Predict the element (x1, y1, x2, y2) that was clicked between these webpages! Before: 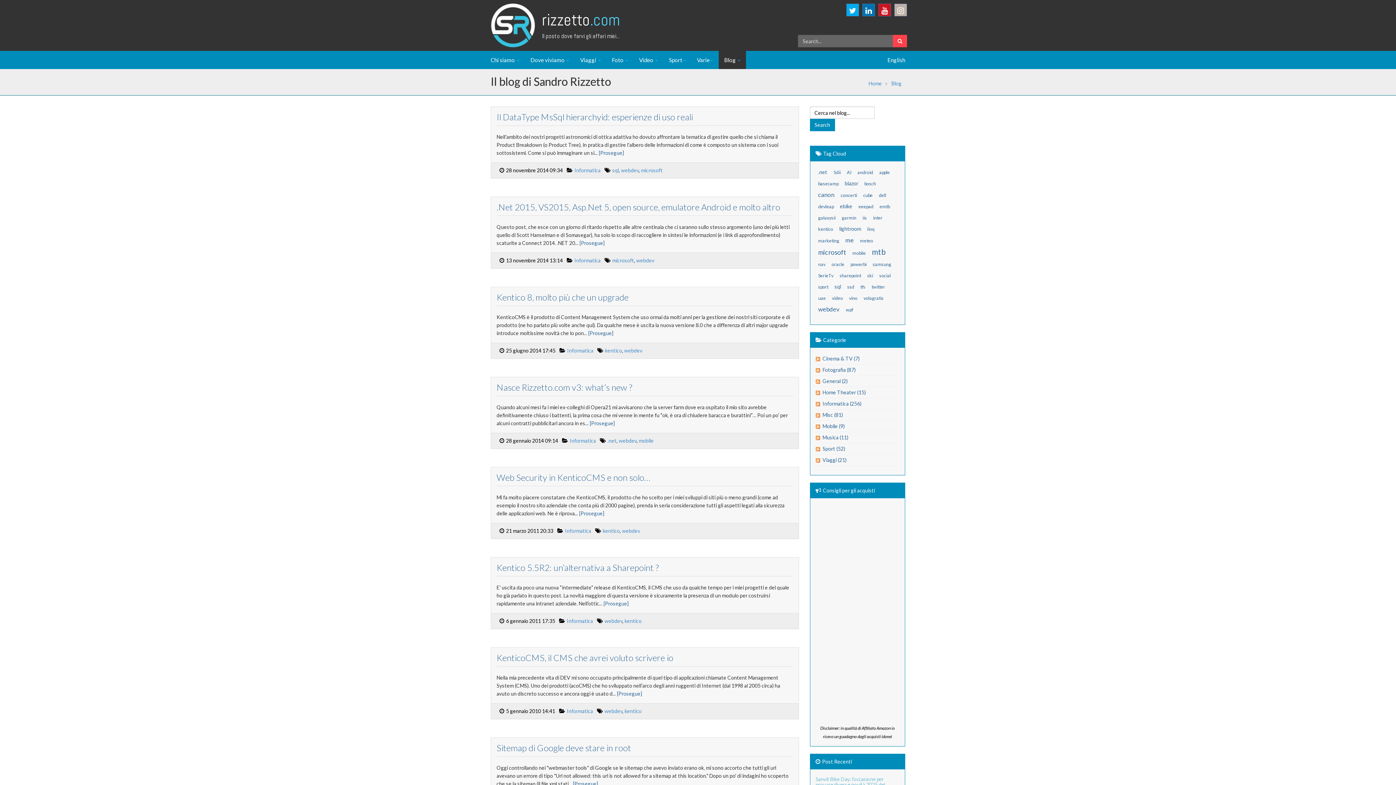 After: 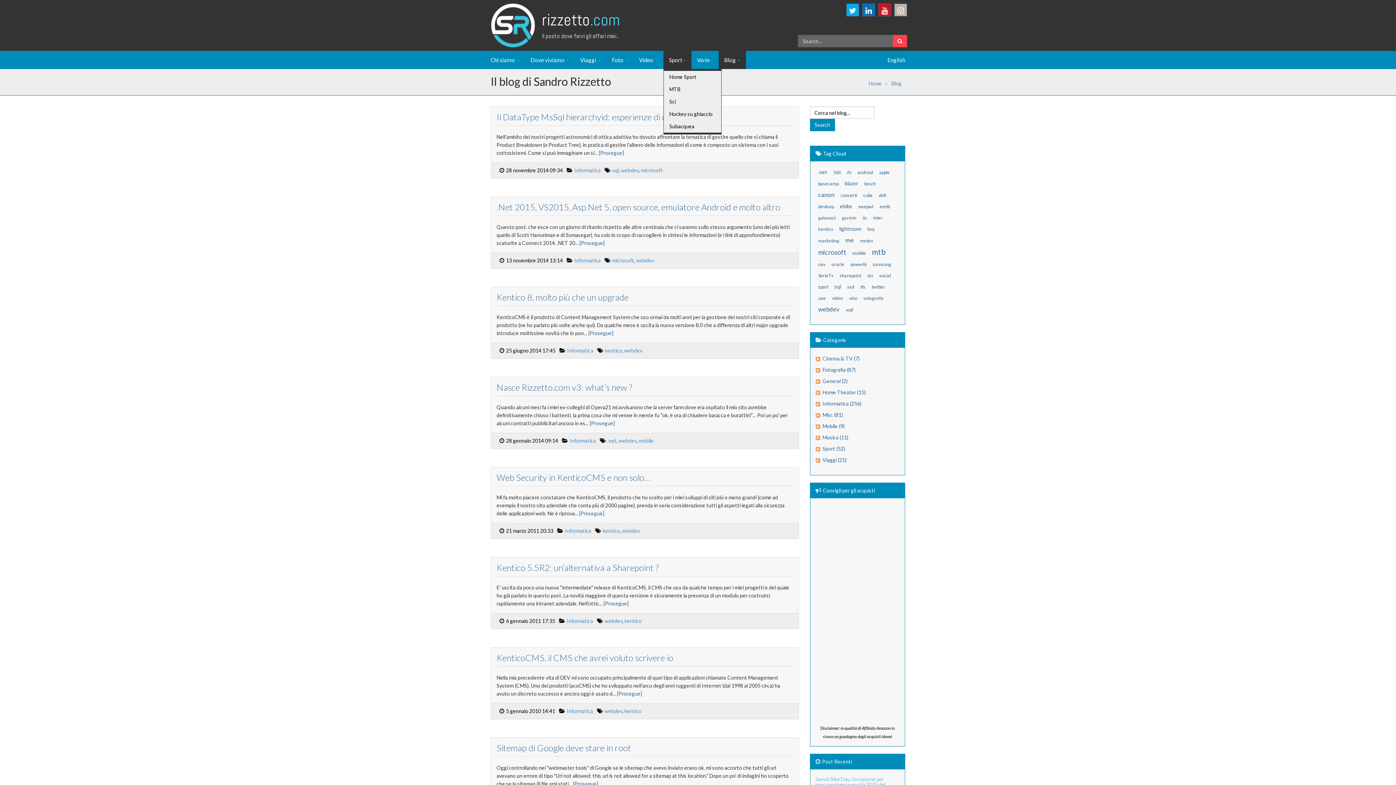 Action: bbox: (663, 50, 691, 69) label: Sport